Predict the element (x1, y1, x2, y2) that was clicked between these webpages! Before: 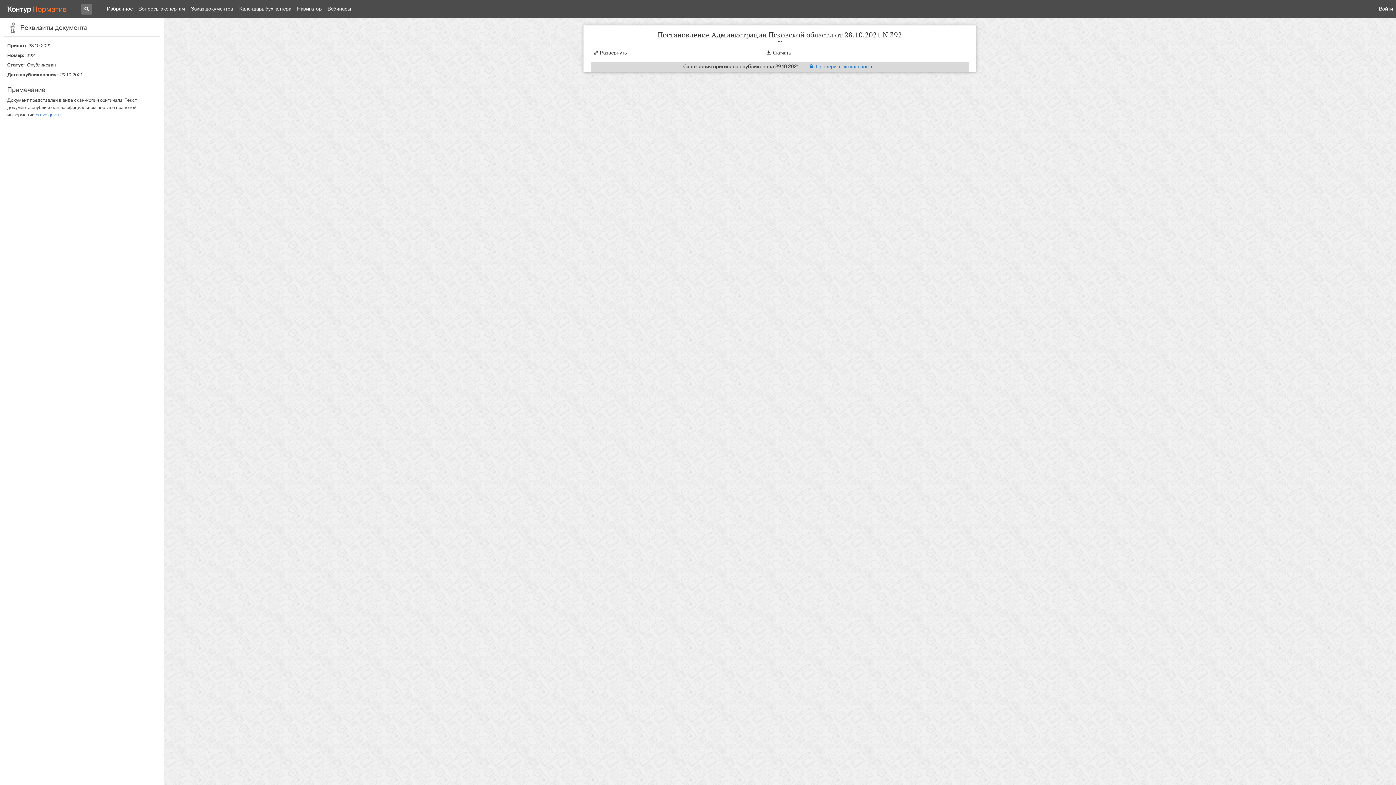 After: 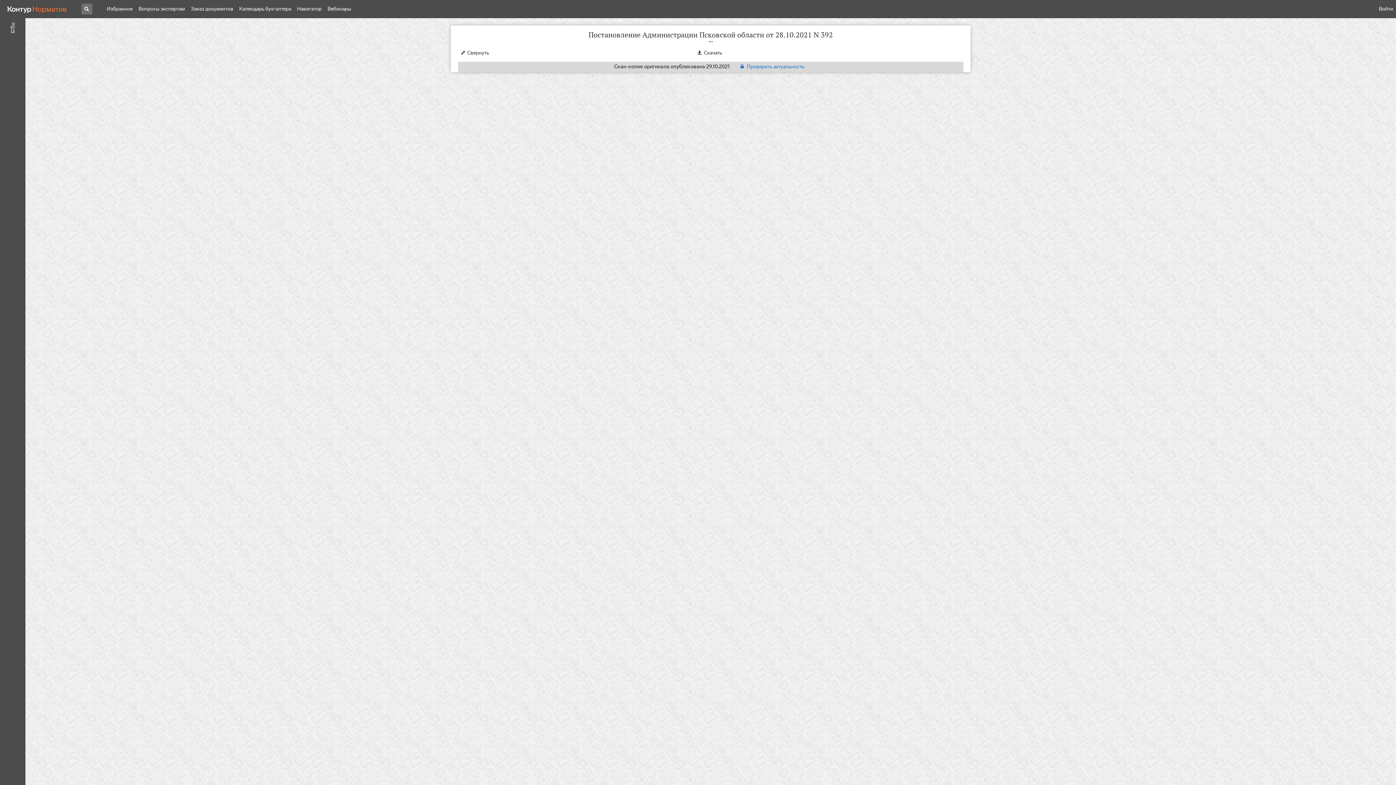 Action: label: Развернуть bbox: (590, 46, 629, 57)